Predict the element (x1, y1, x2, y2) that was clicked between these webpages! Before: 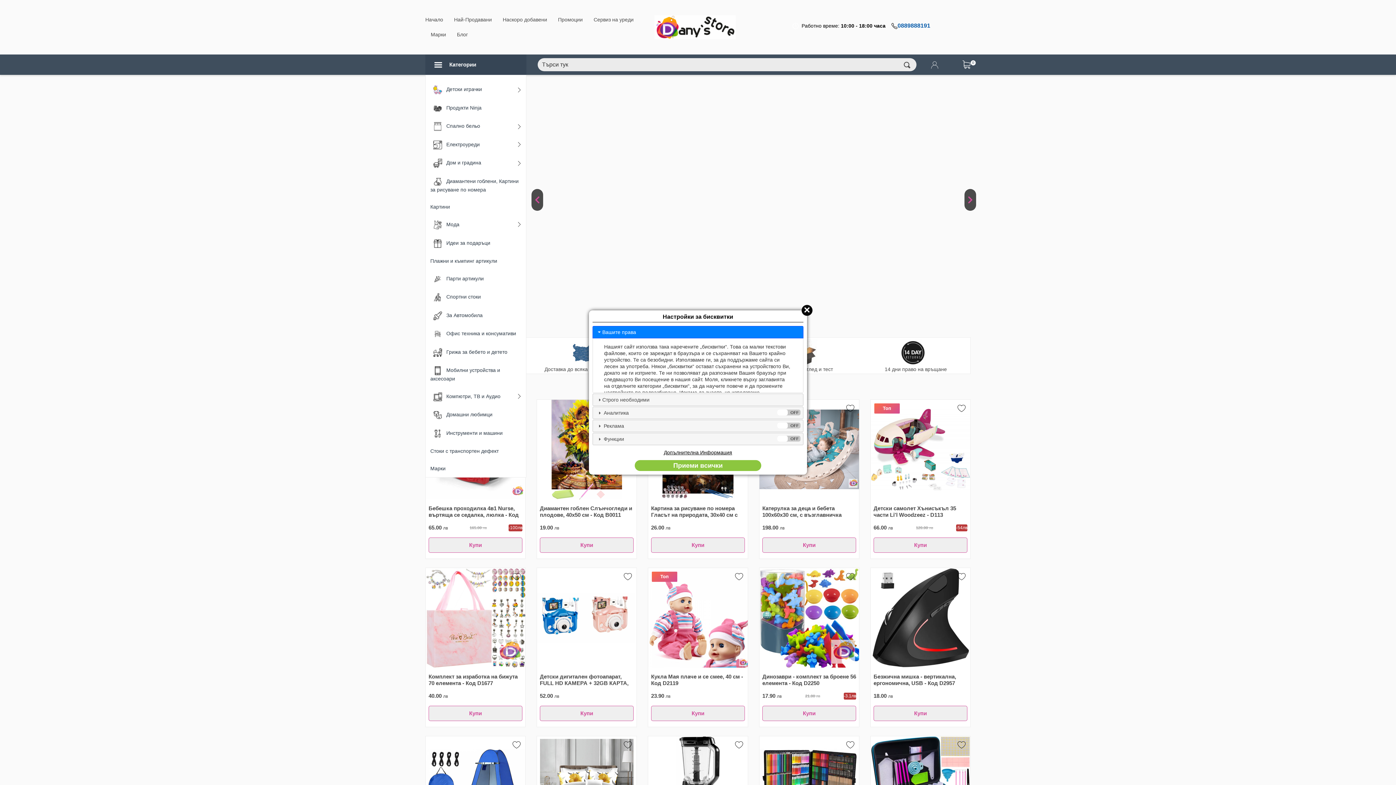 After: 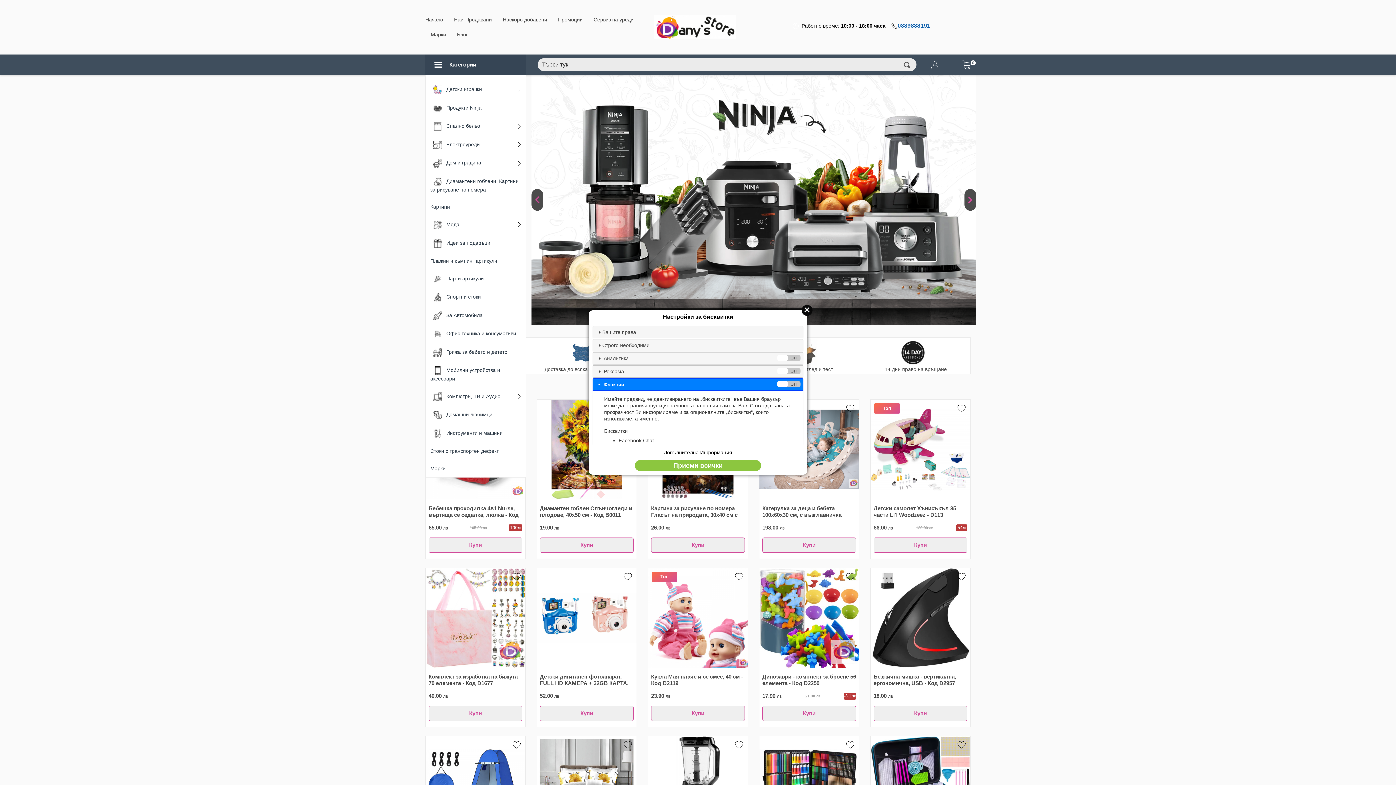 Action: label:  Функции bbox: (592, 433, 803, 445)